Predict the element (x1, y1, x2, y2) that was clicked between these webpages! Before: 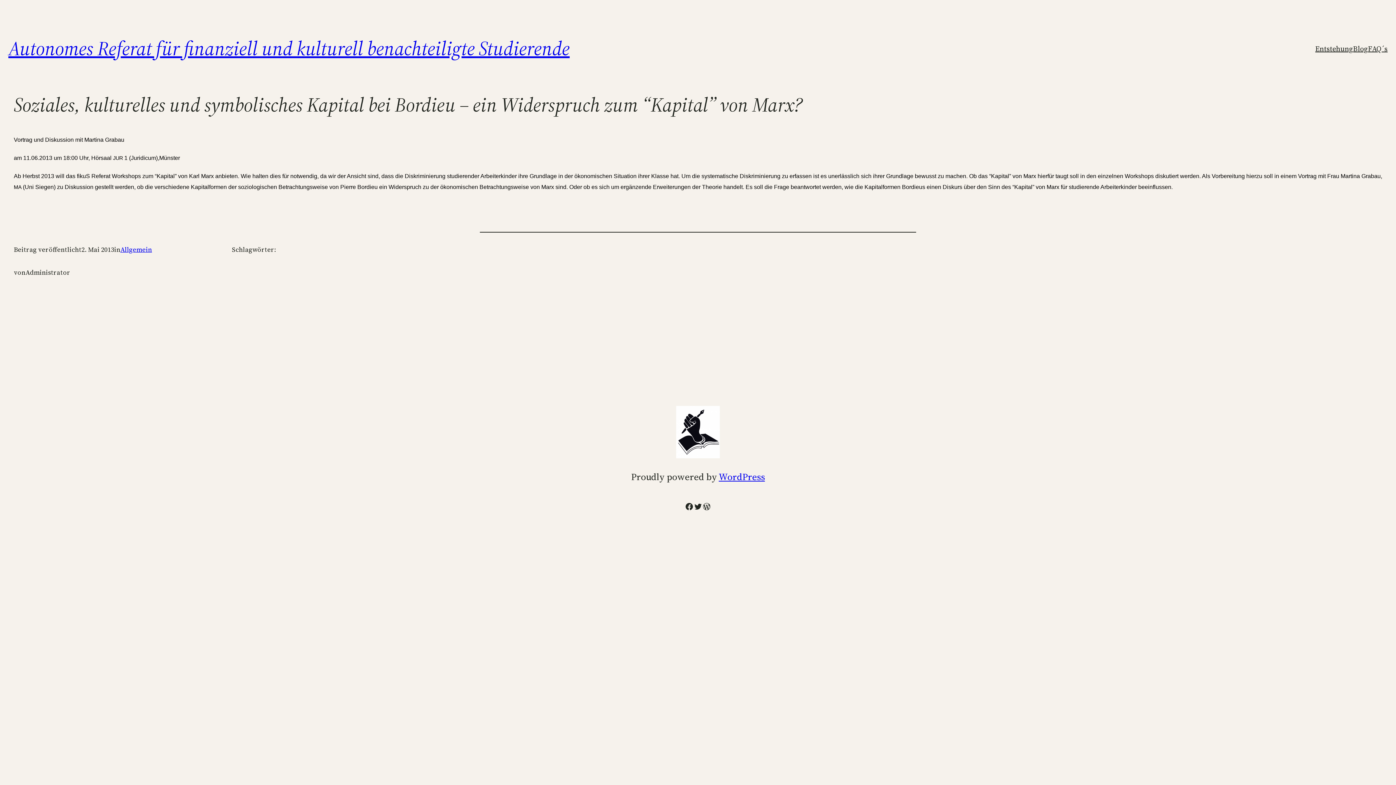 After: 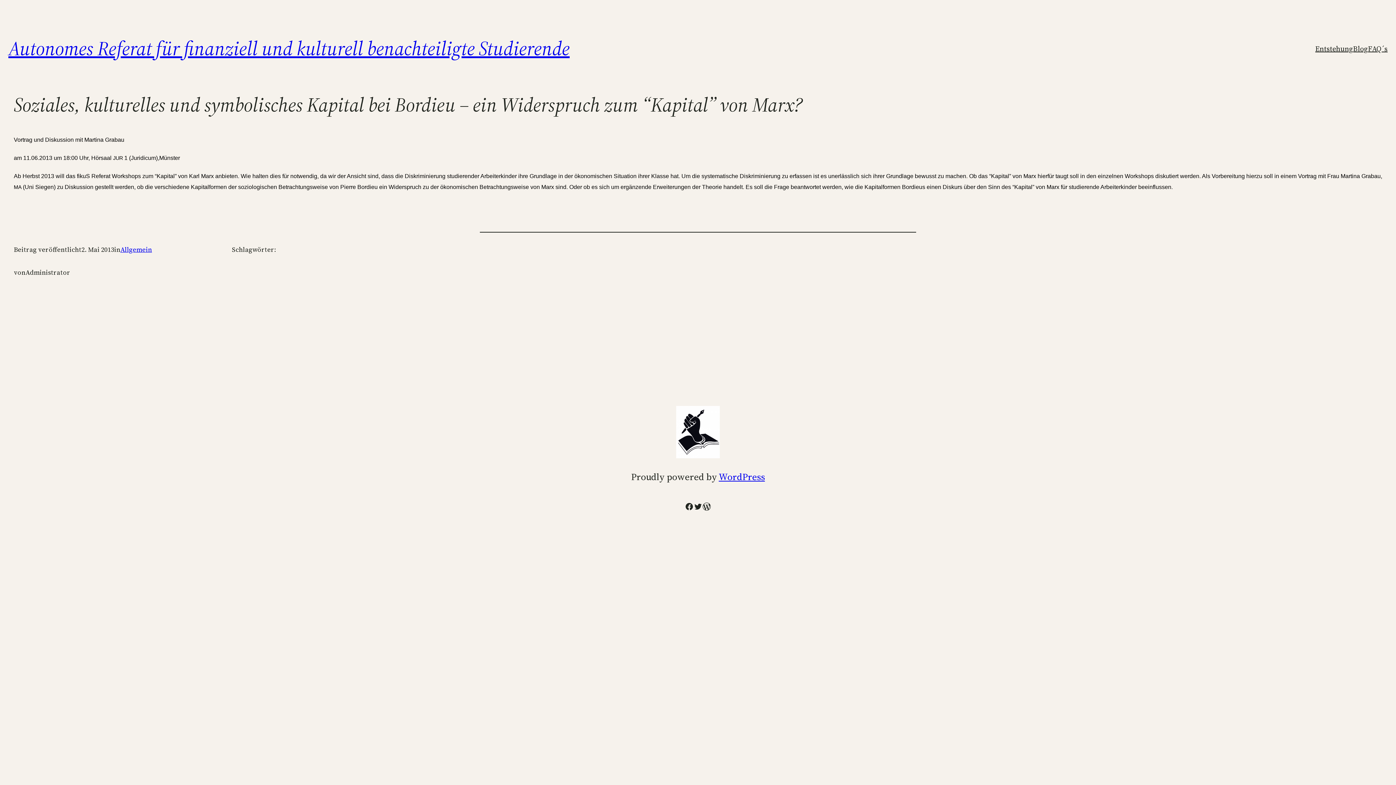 Action: label: WordPress bbox: (702, 502, 711, 511)